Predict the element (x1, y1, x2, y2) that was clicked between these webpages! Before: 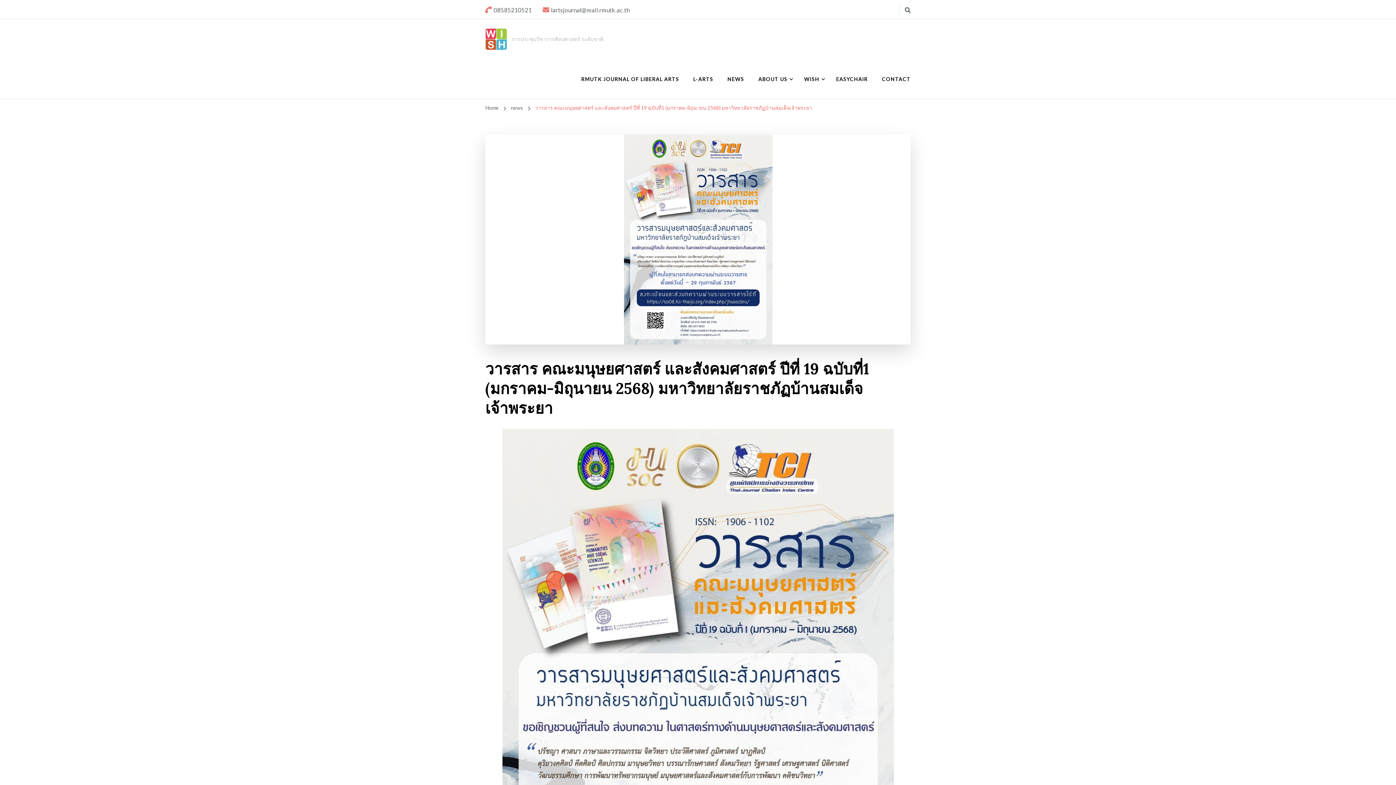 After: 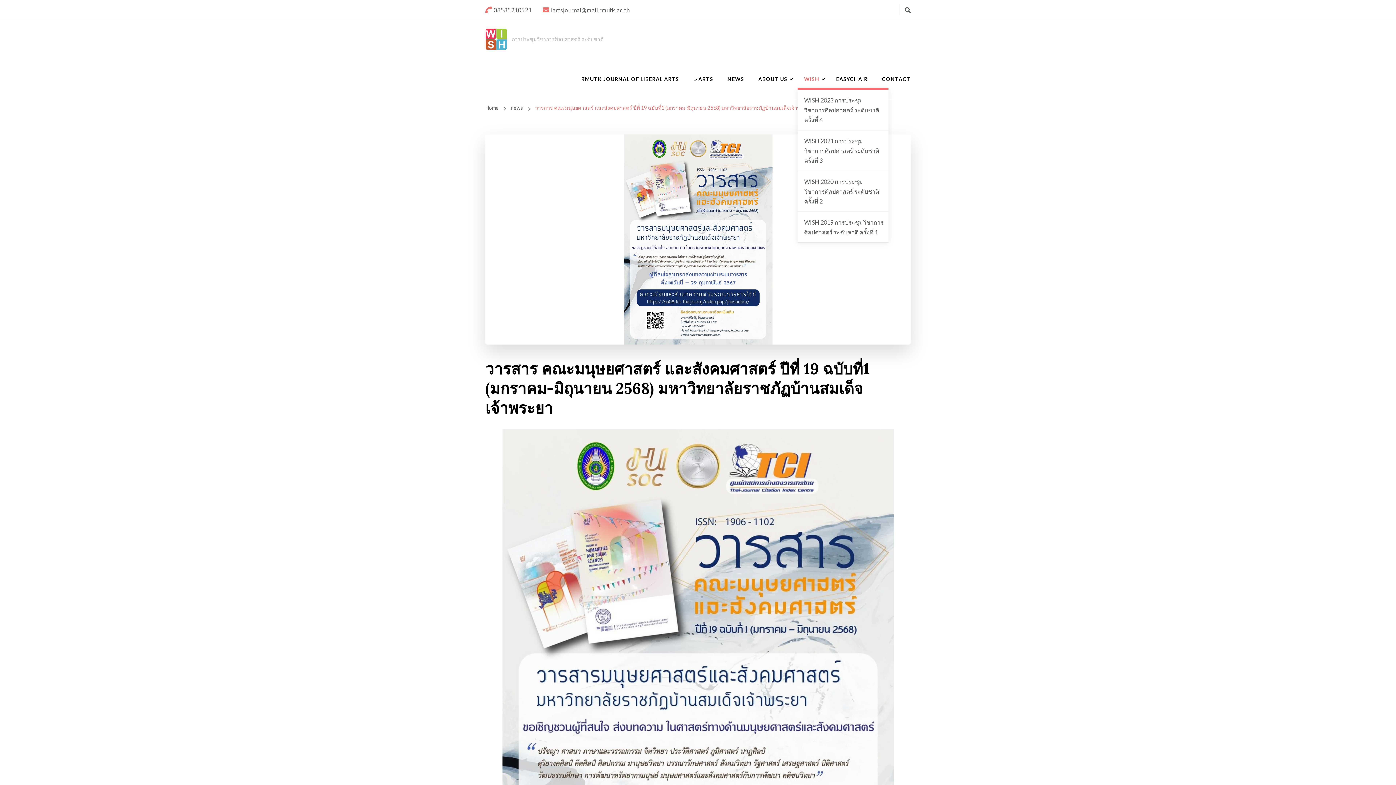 Action: label: WISH bbox: (797, 68, 828, 89)